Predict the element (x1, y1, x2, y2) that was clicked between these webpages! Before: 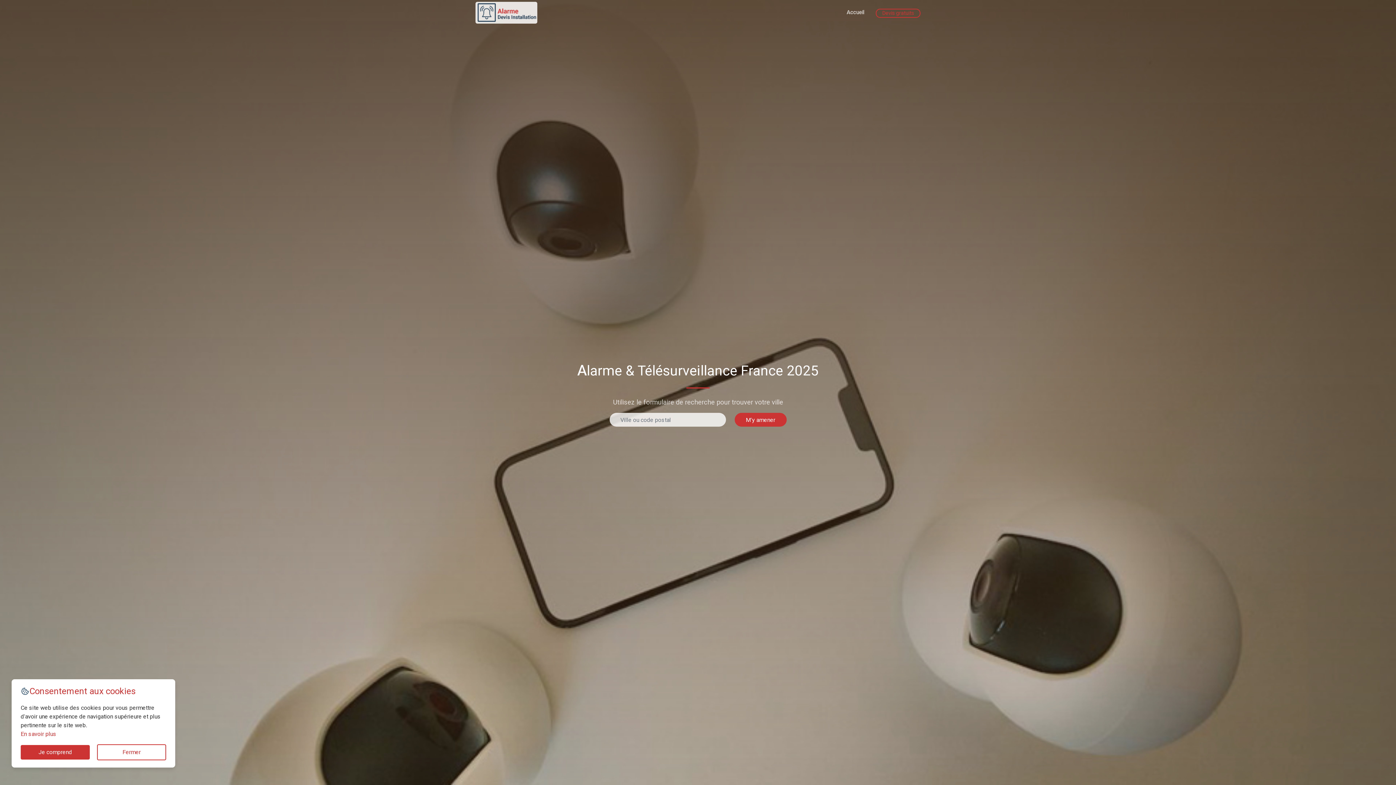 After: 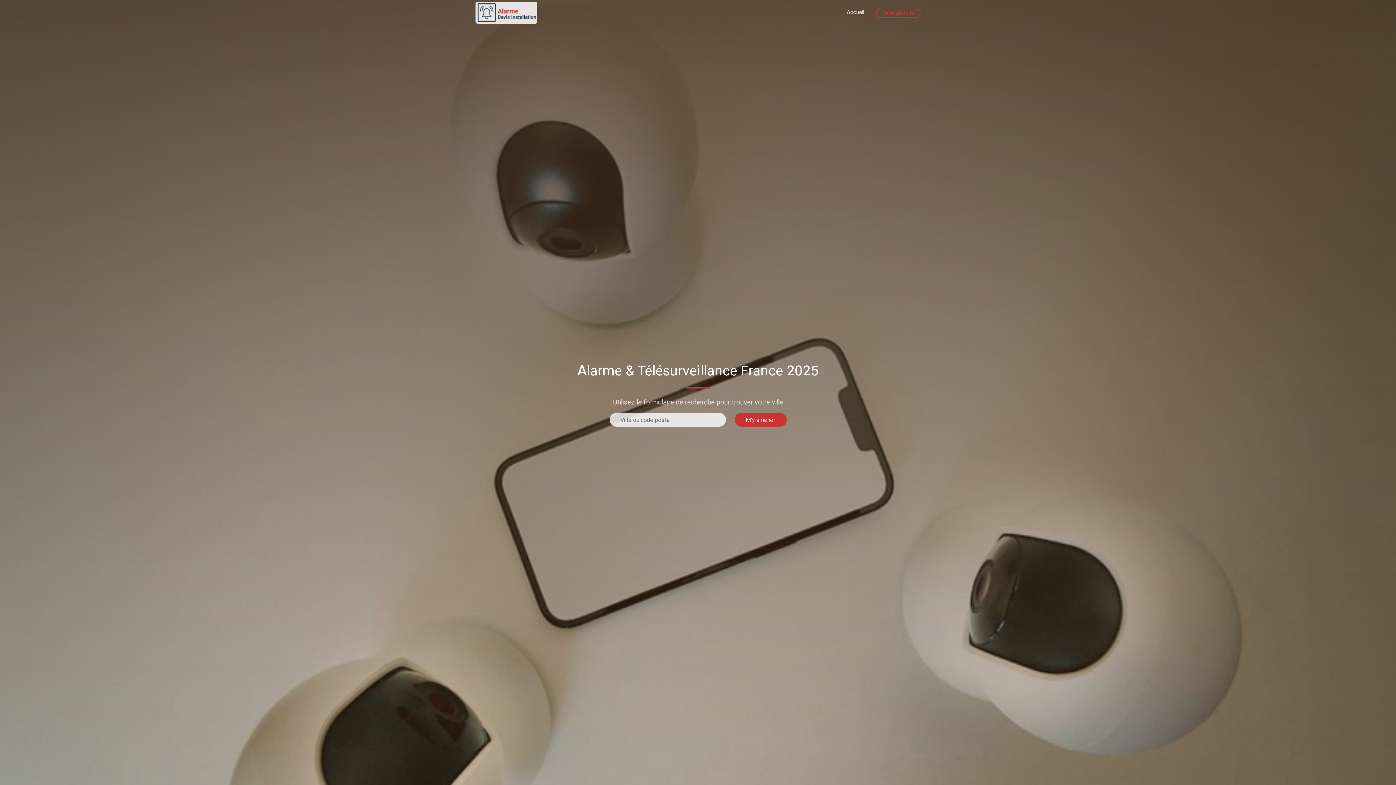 Action: bbox: (97, 744, 166, 760) label: Fermer